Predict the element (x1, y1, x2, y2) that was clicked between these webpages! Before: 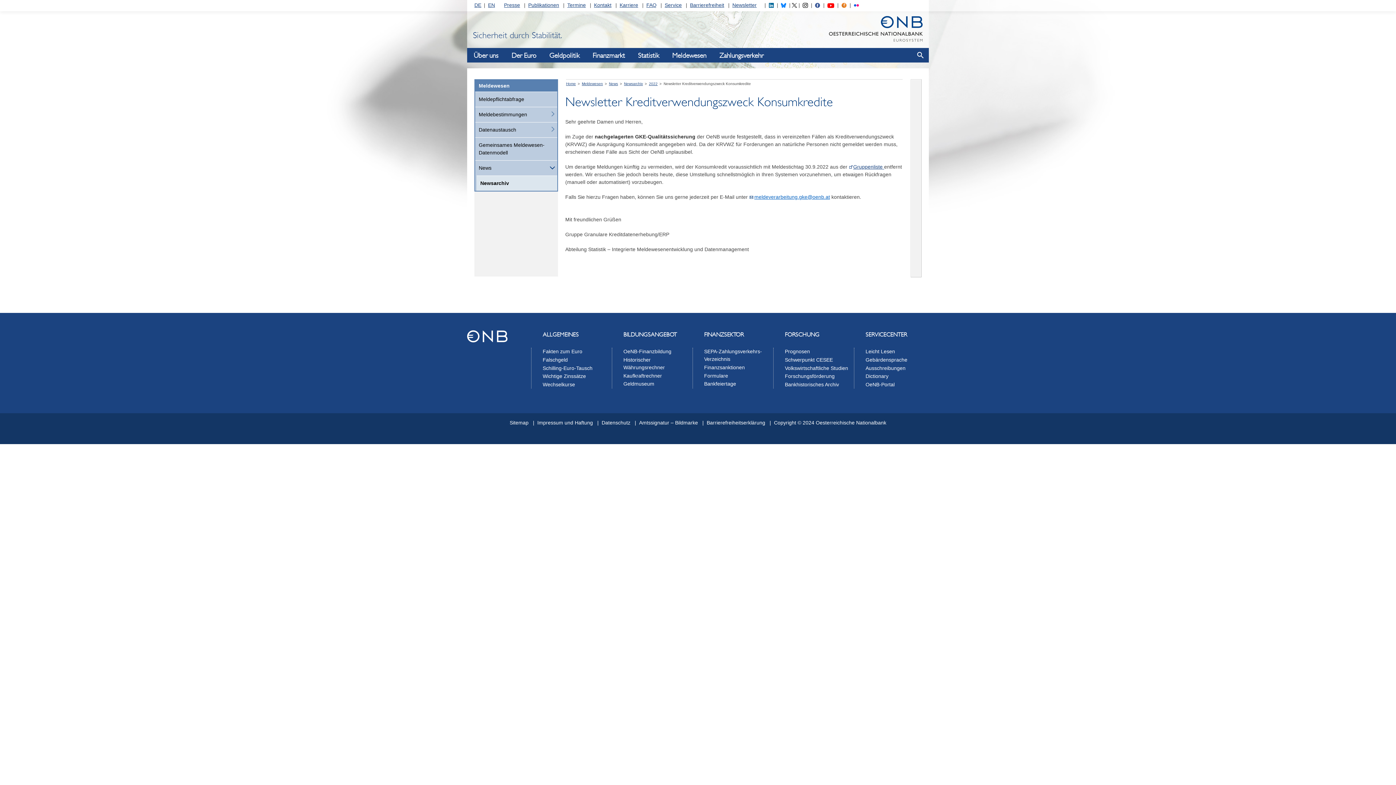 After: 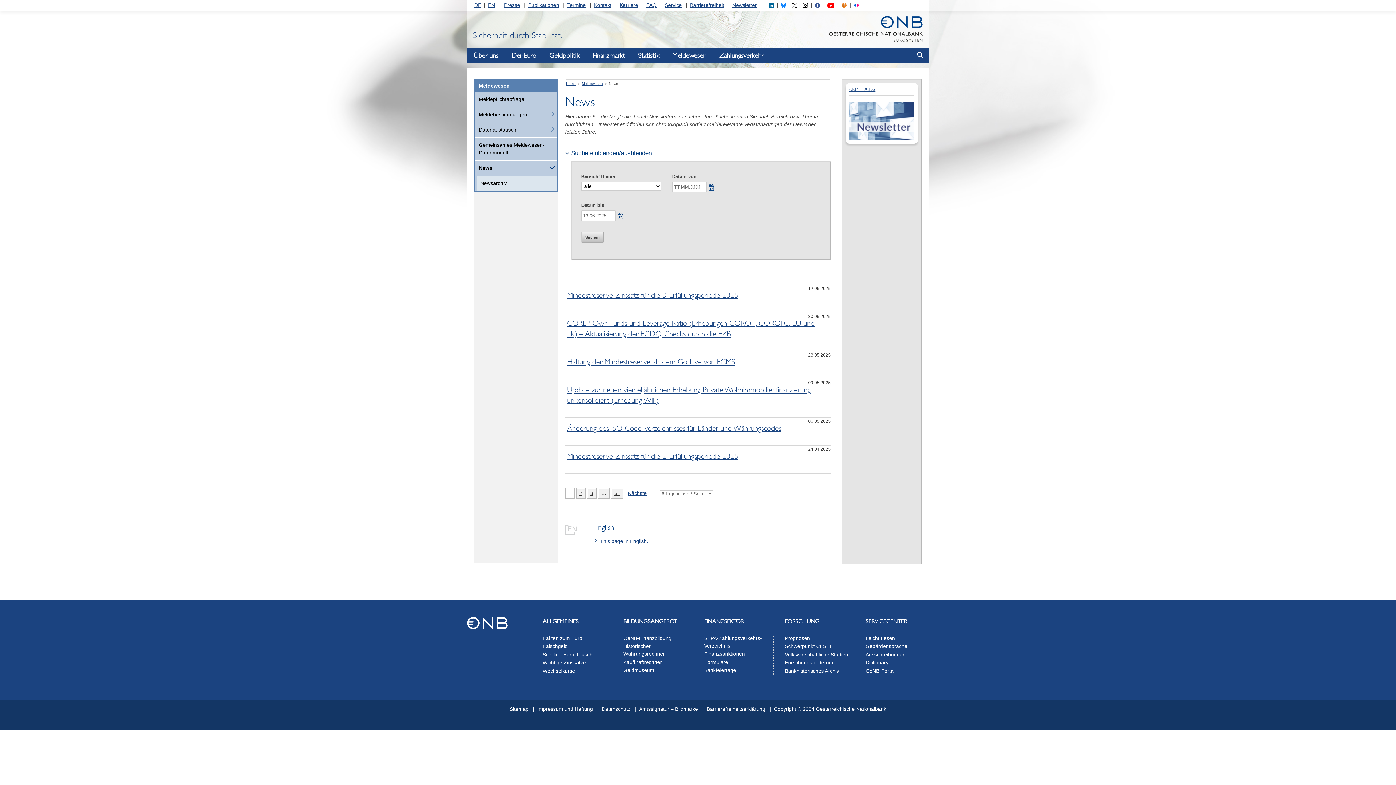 Action: label: News bbox: (609, 81, 618, 85)